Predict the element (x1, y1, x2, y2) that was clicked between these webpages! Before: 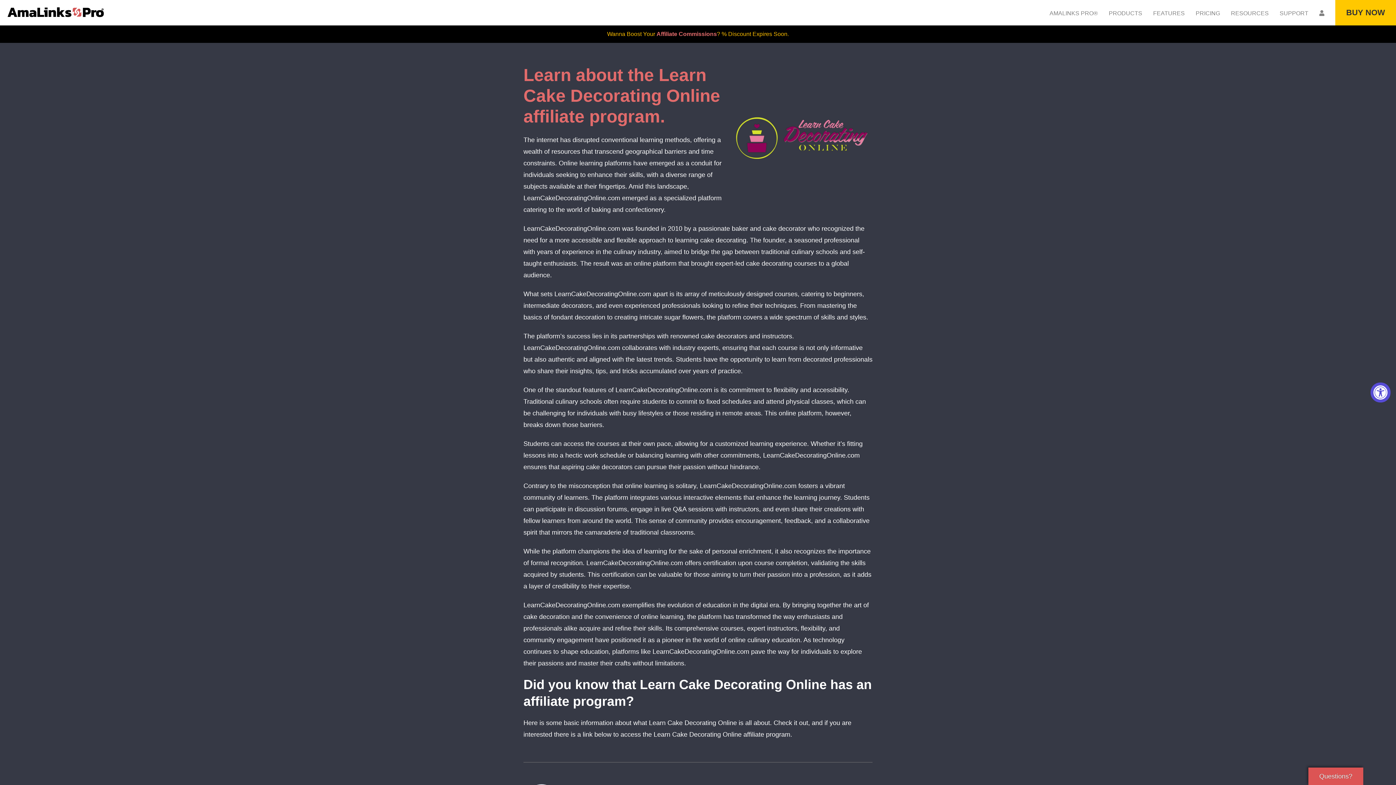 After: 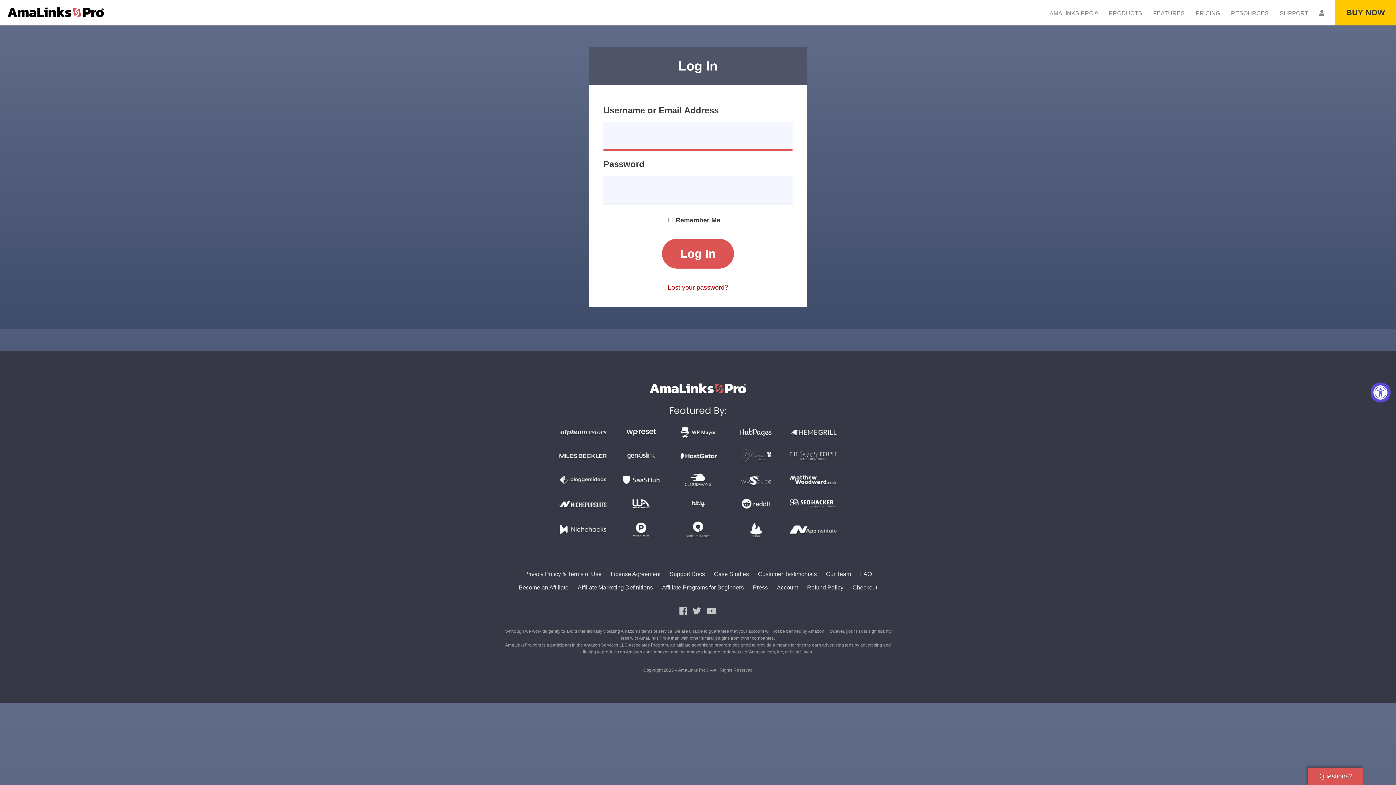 Action: bbox: (1319, 4, 1324, 21)